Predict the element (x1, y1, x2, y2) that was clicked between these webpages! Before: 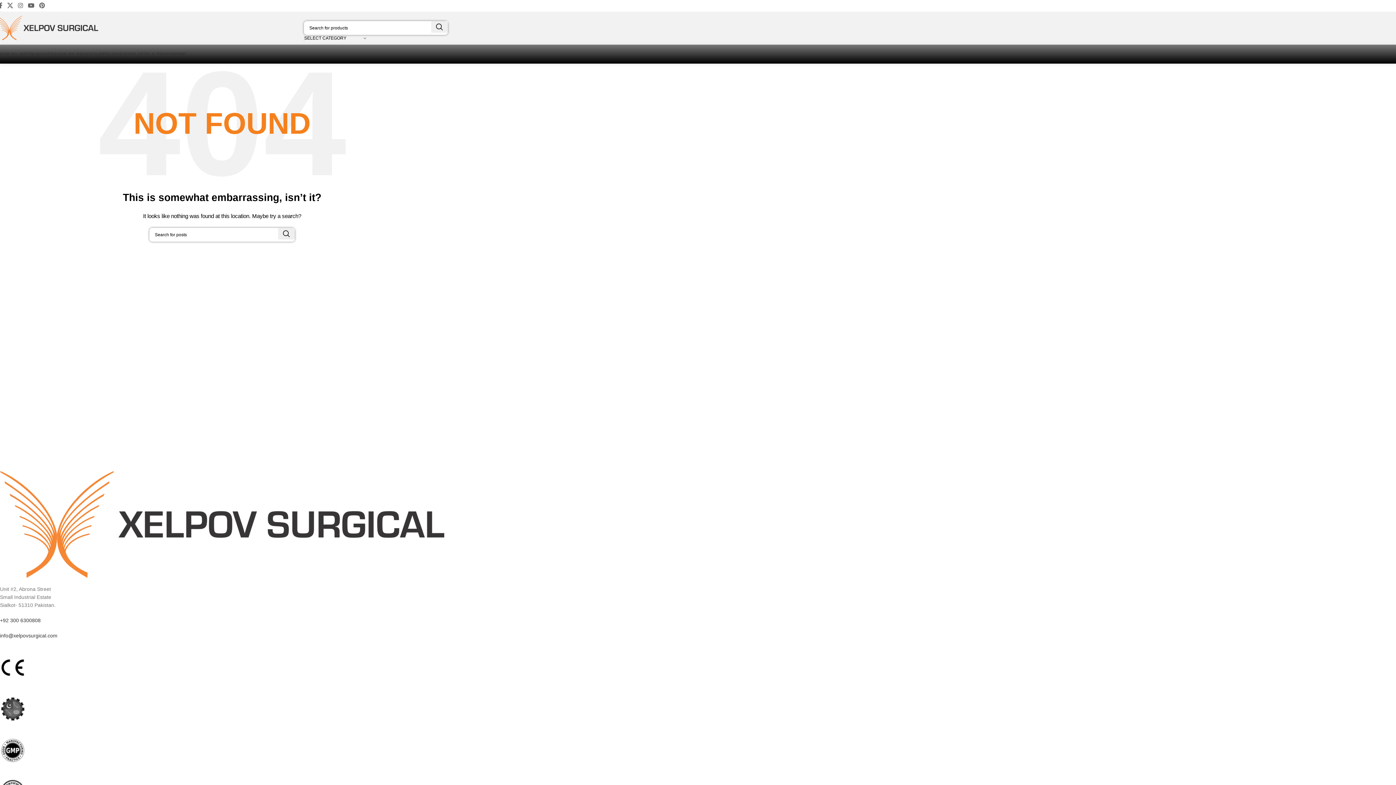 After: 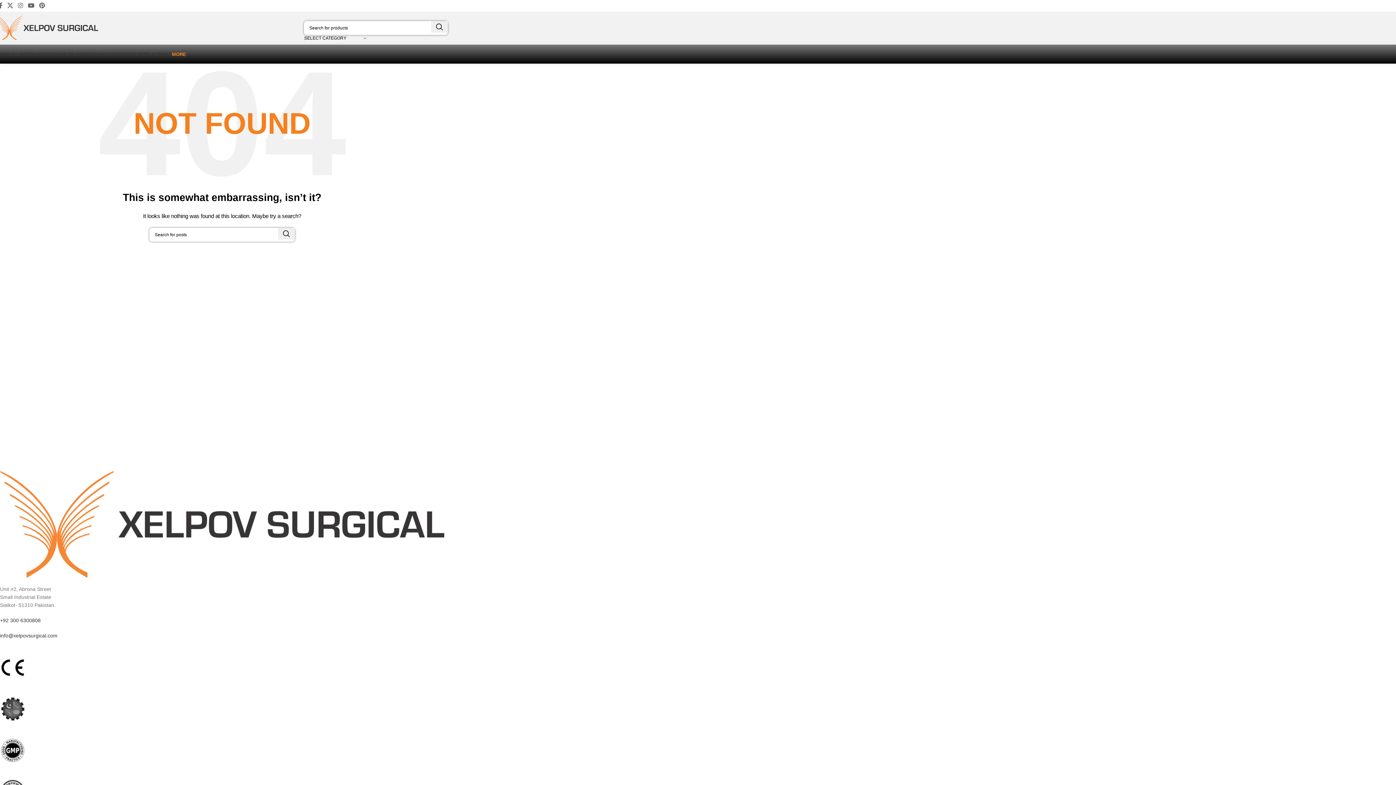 Action: label: MORE bbox: (172, 46, 186, 61)